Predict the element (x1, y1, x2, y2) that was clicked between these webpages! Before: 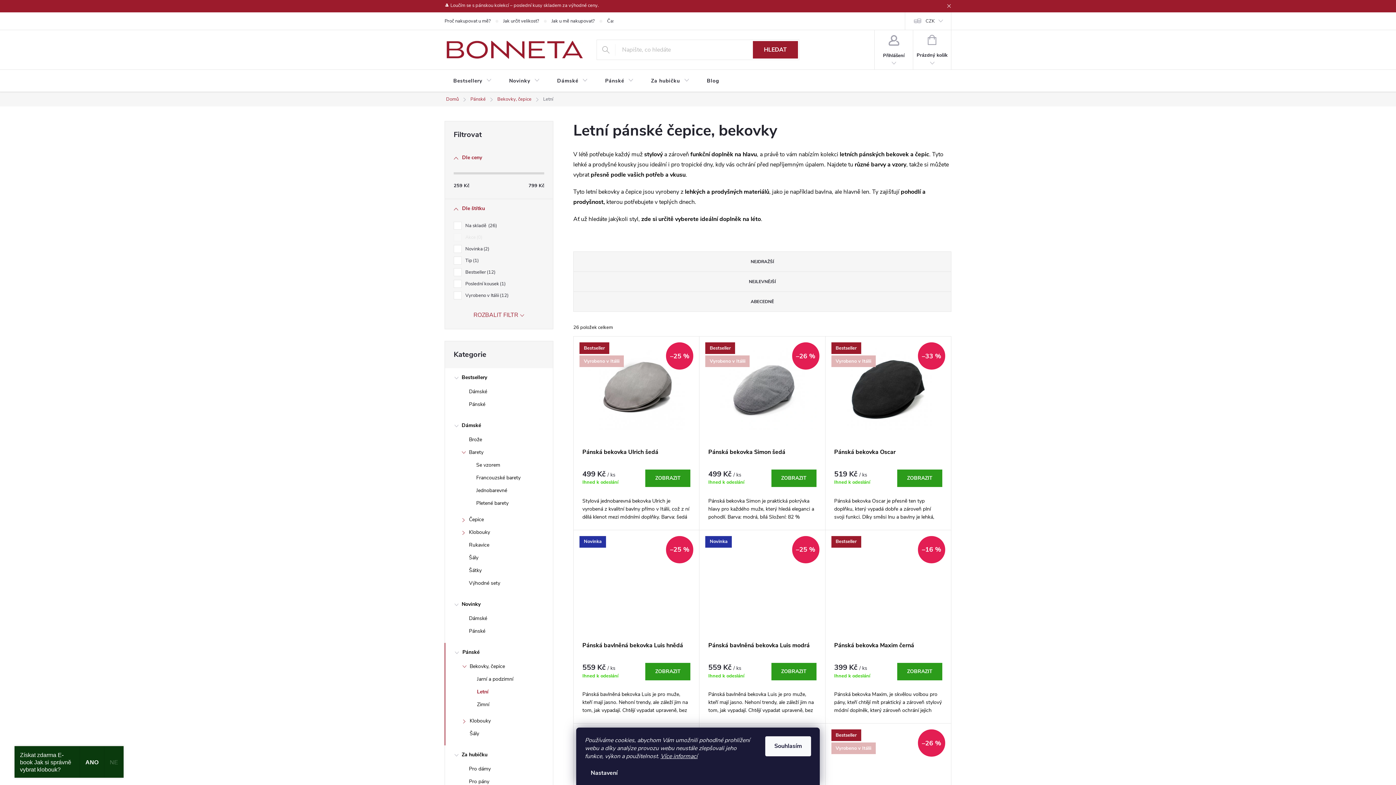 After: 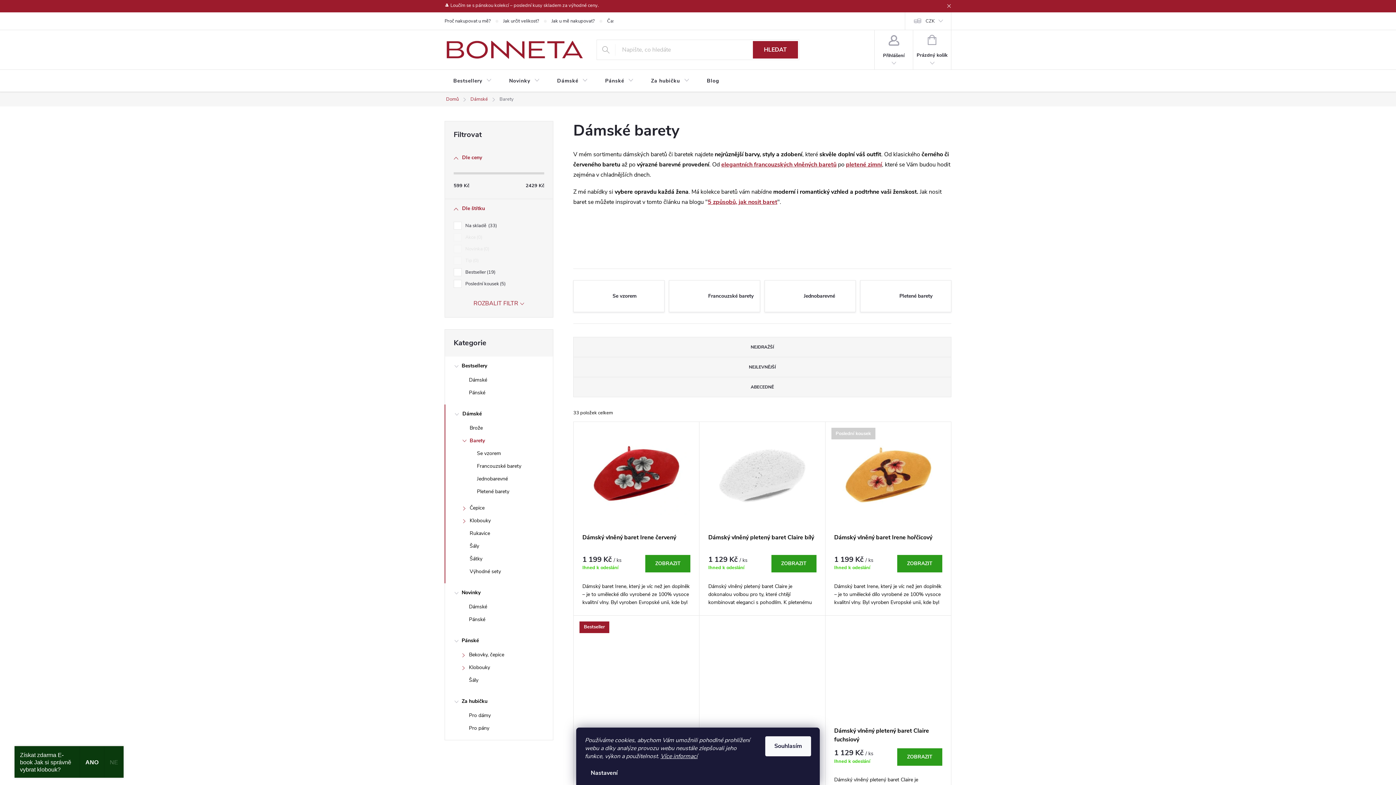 Action: label: Barety
  bbox: (445, 448, 553, 460)